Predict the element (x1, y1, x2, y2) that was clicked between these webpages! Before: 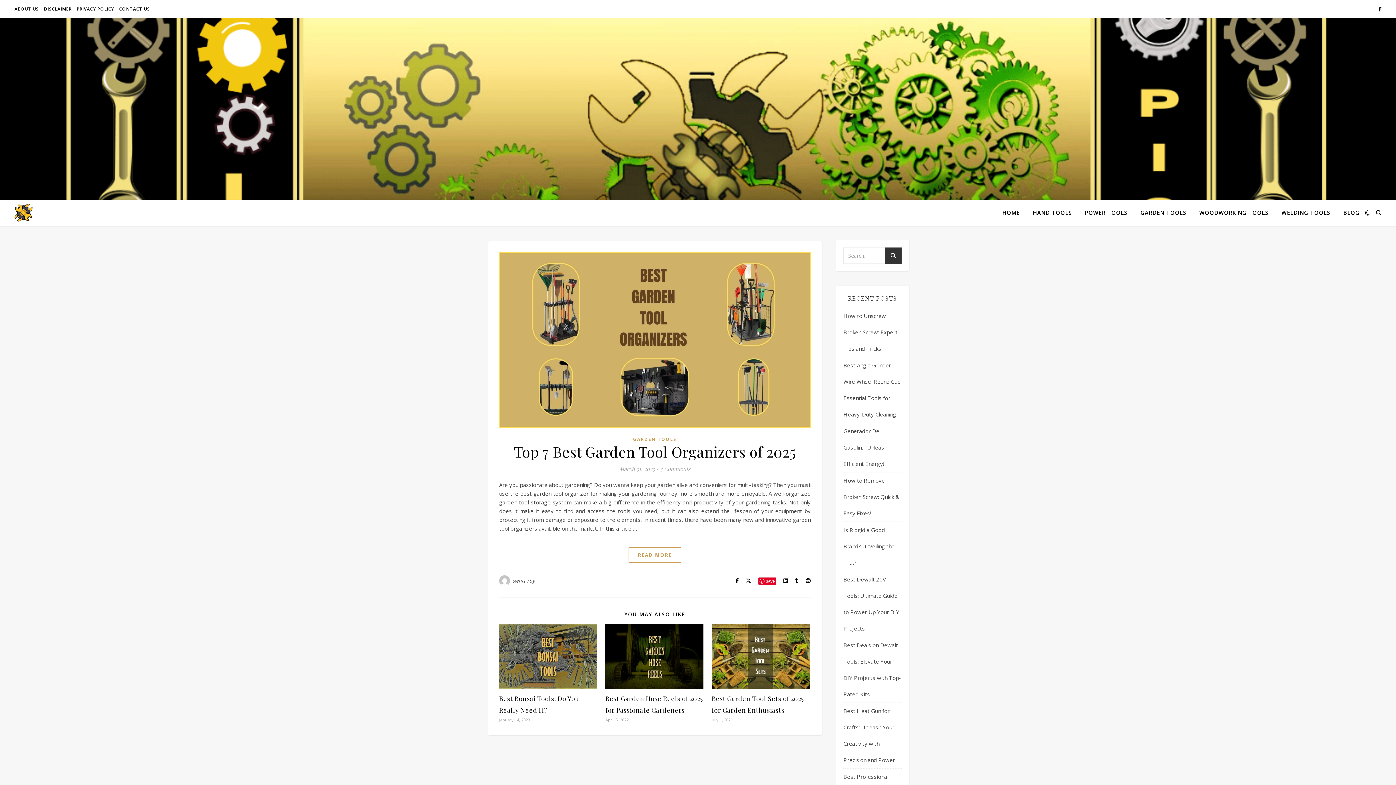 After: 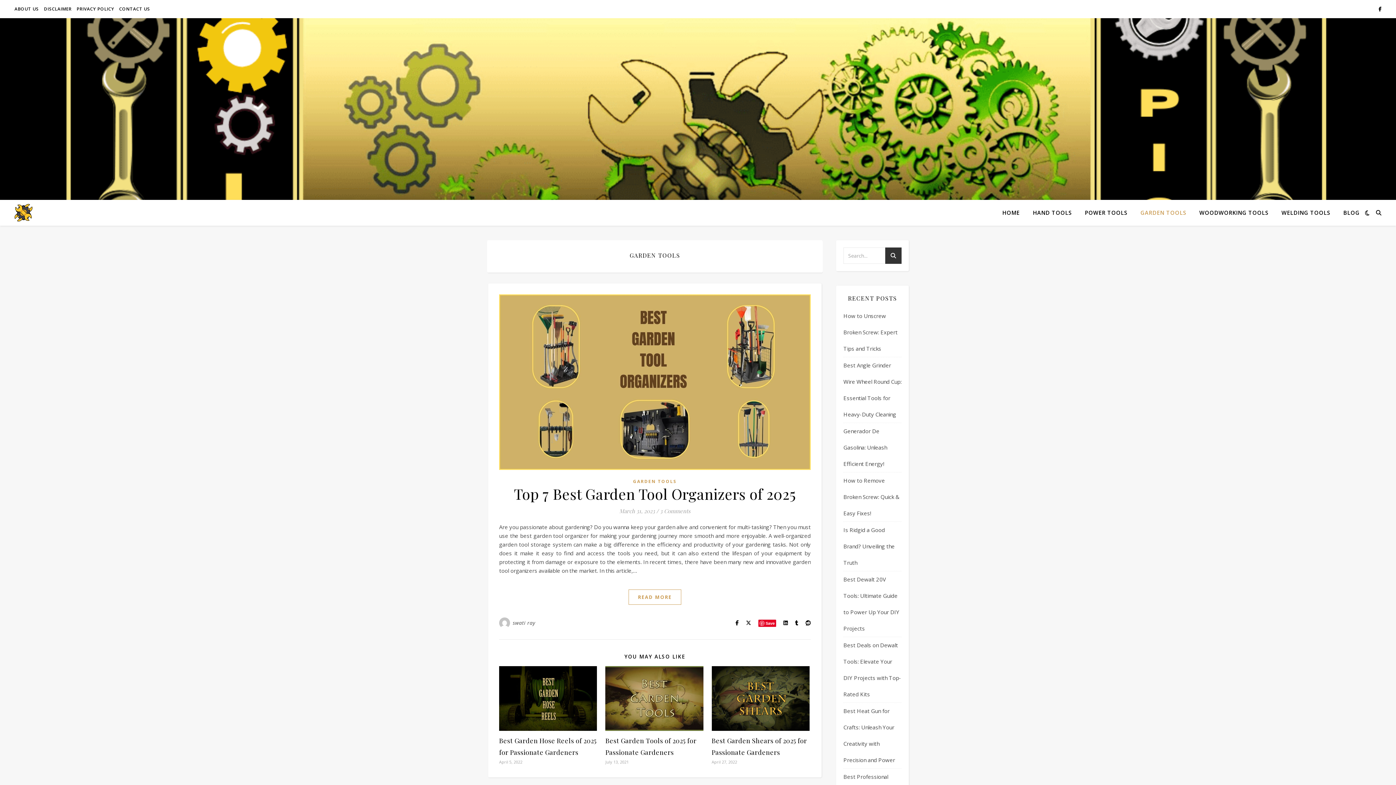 Action: bbox: (633, 435, 676, 443) label: GARDEN TOOLS